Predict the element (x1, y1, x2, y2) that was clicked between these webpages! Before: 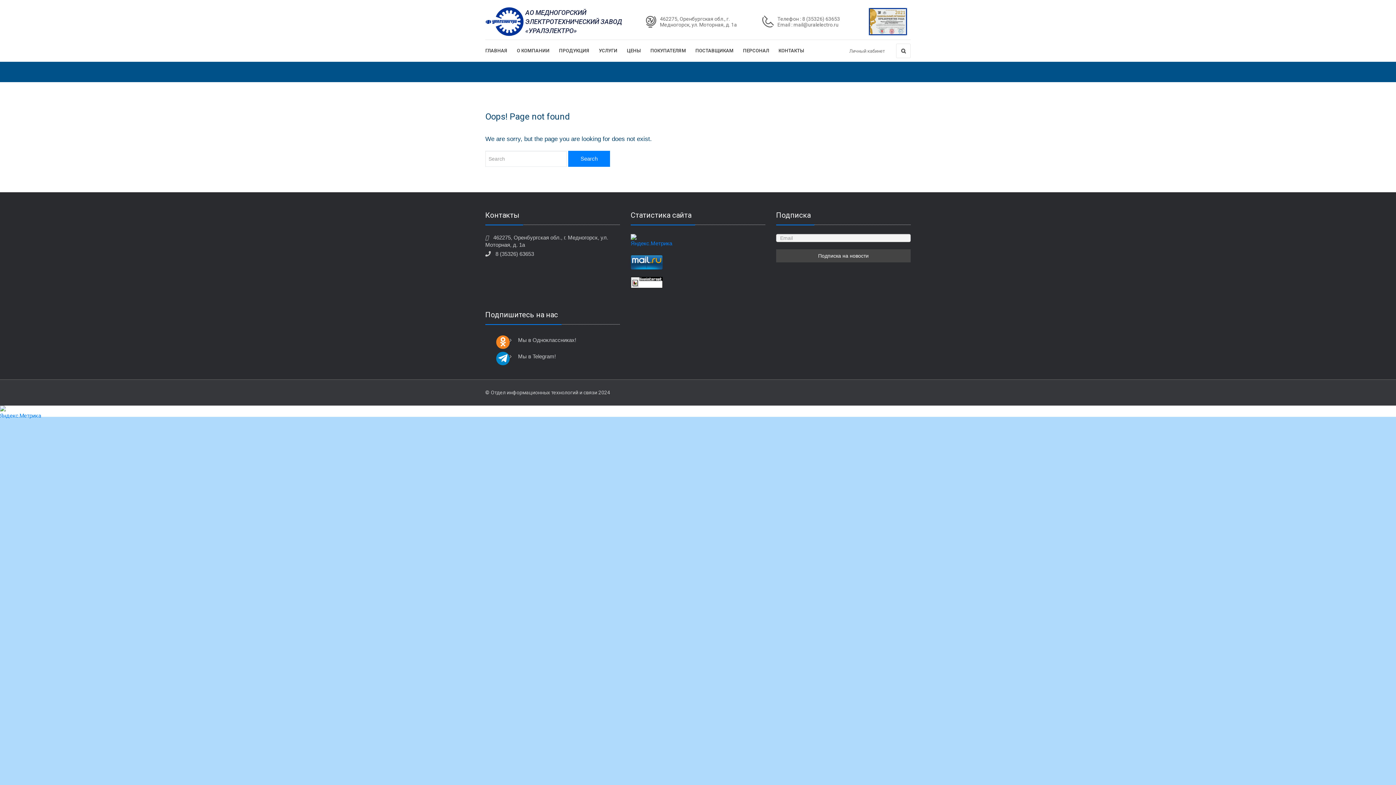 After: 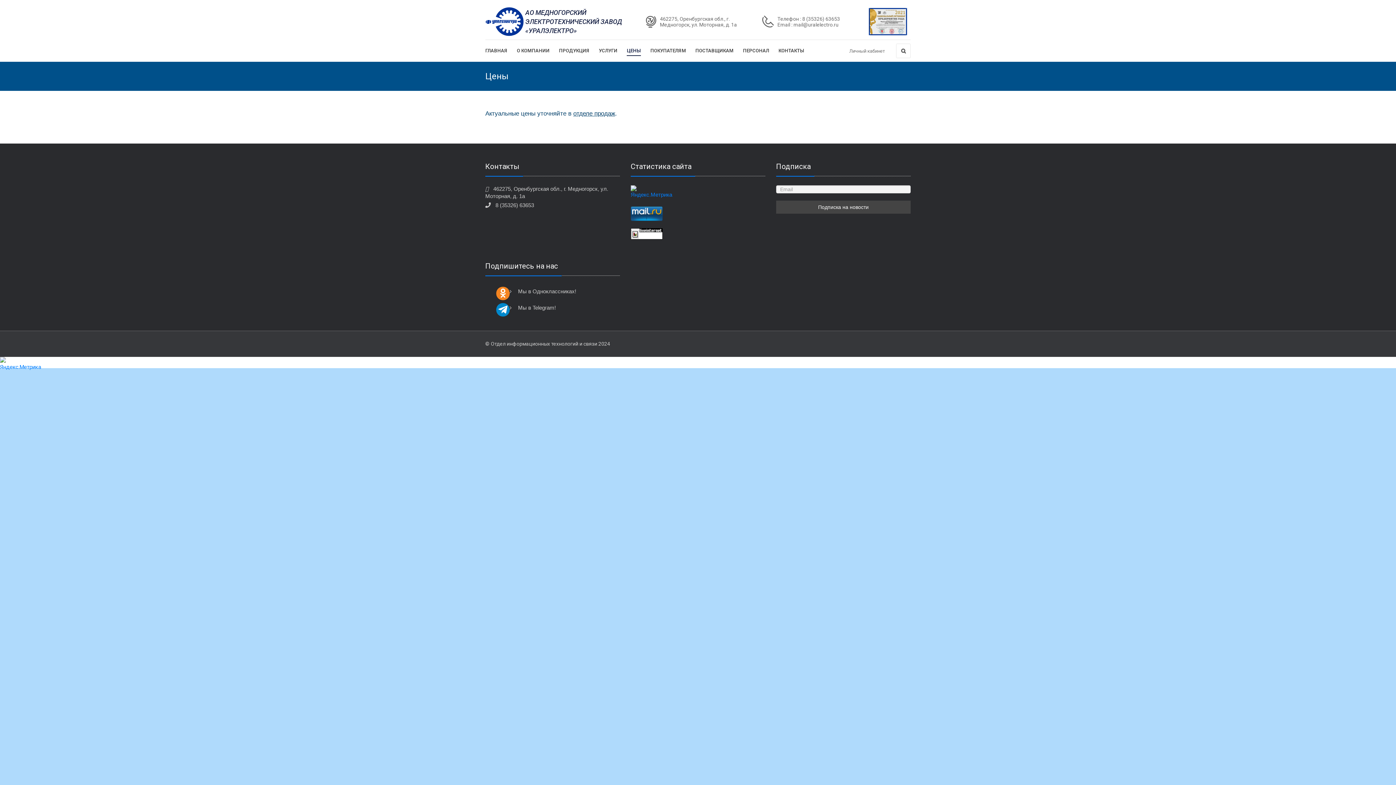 Action: bbox: (627, 45, 641, 56) label: ЦЕНЫ